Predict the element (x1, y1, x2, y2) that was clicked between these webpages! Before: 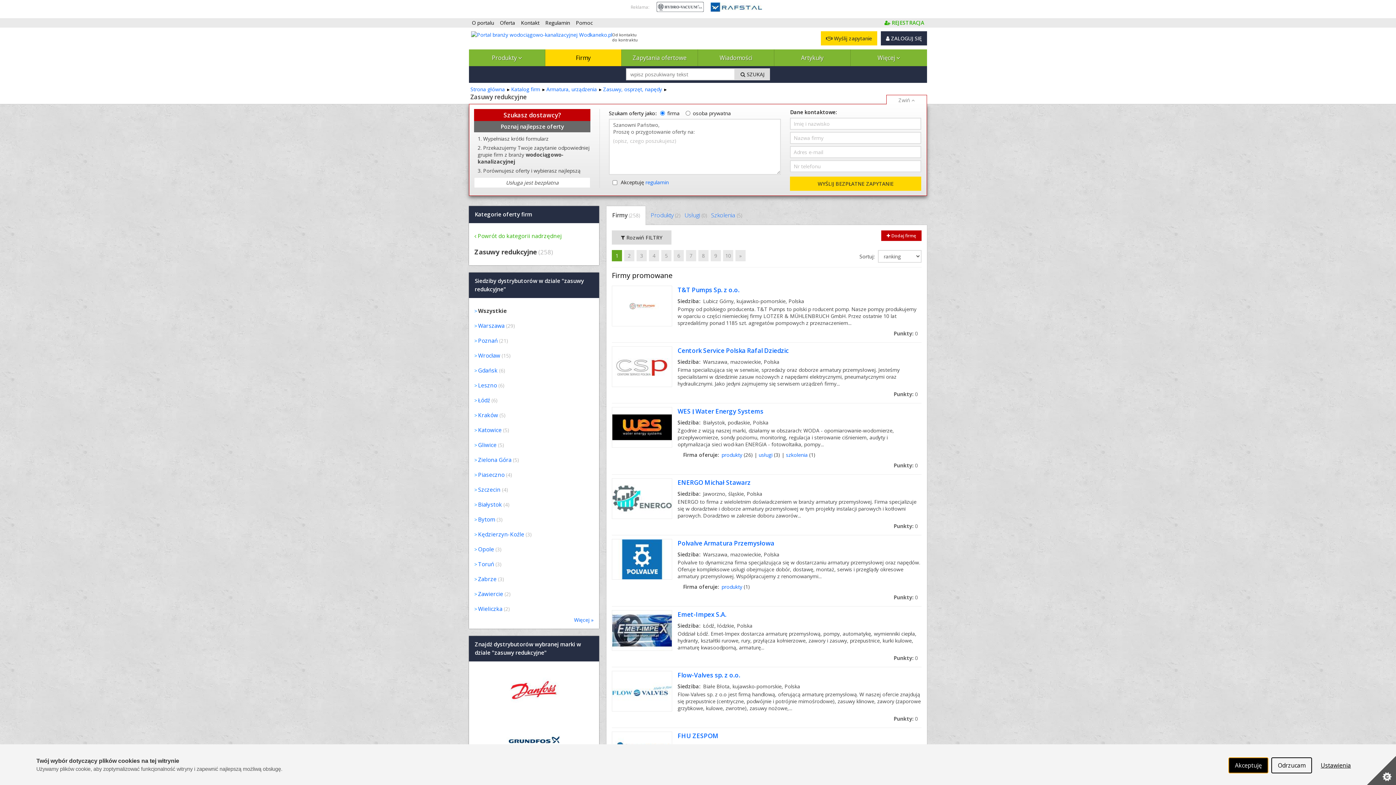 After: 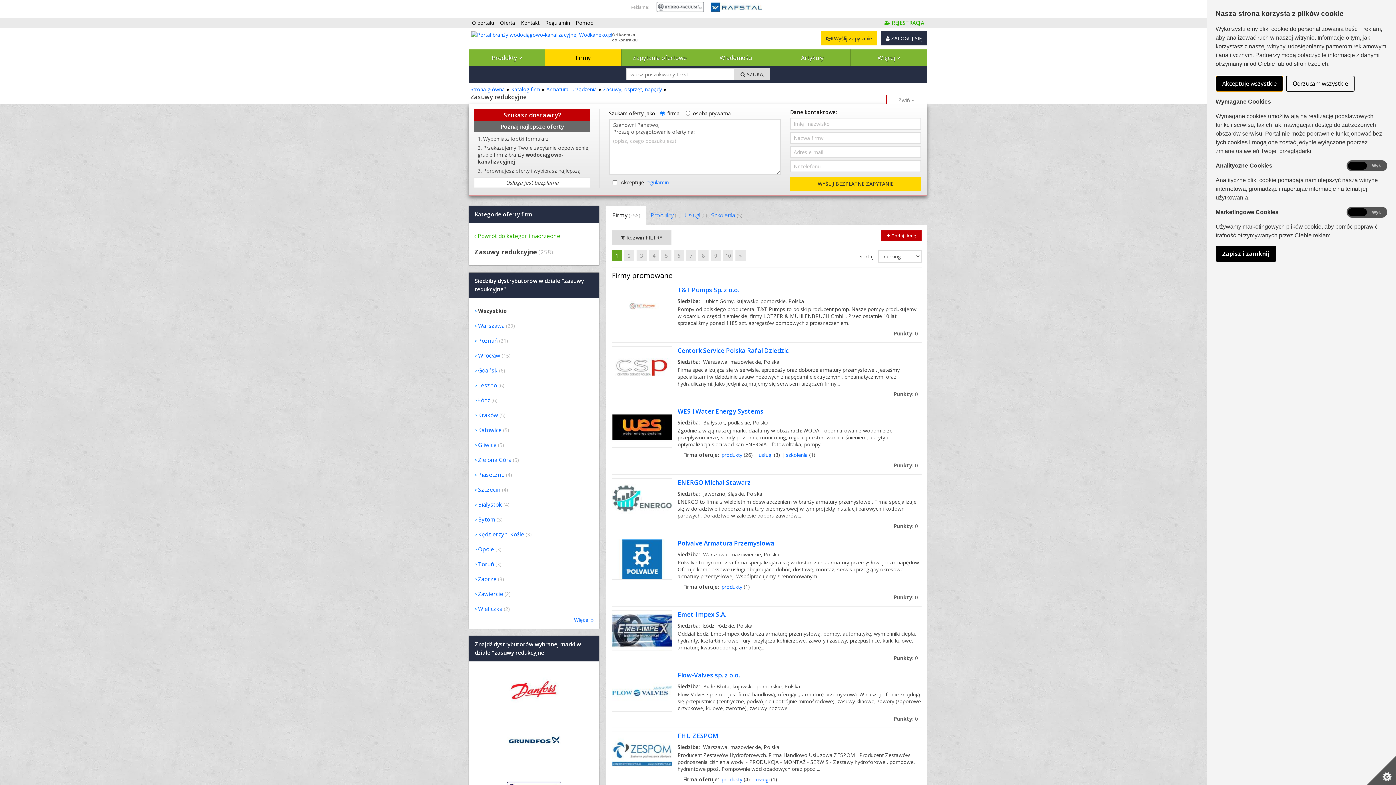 Action: bbox: (1367, 756, 1396, 785) label: Set cookie preferences